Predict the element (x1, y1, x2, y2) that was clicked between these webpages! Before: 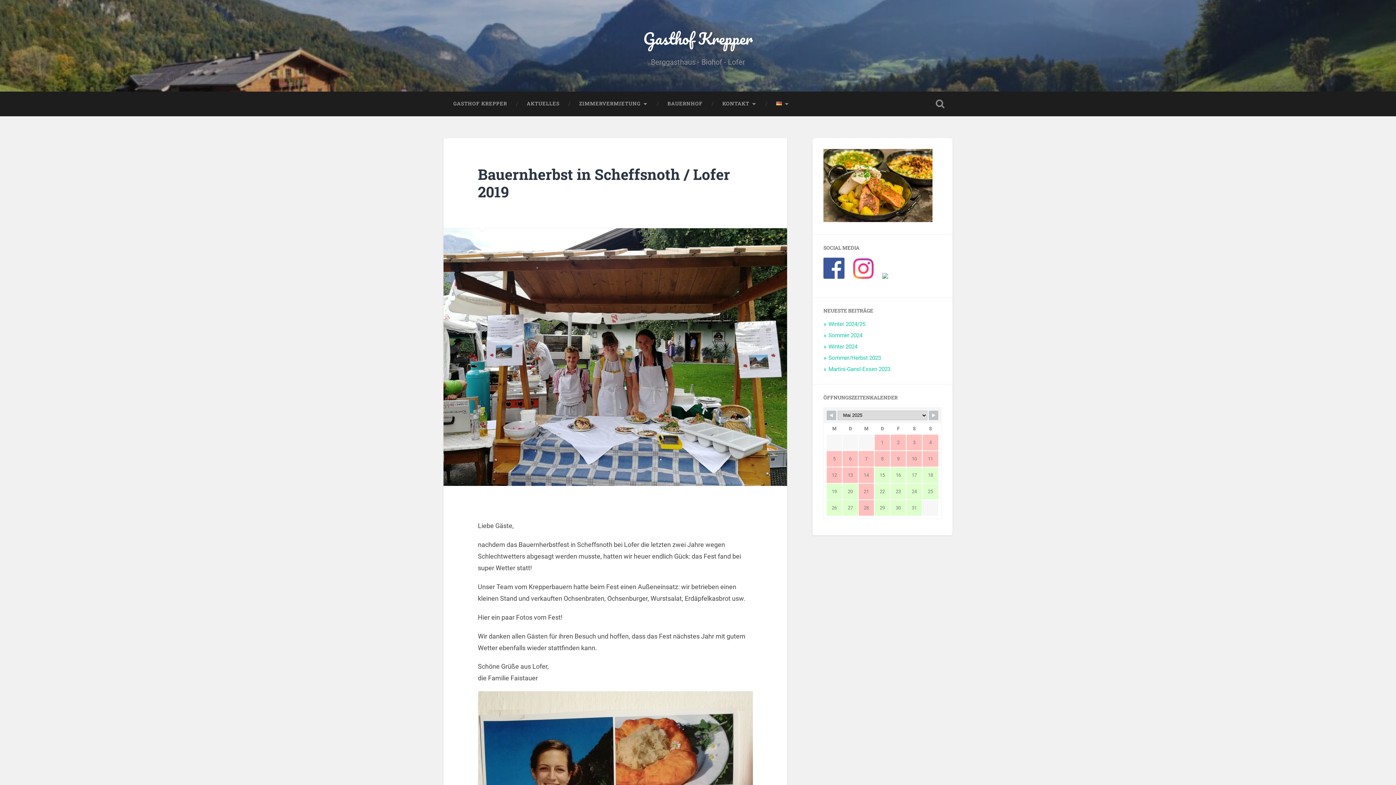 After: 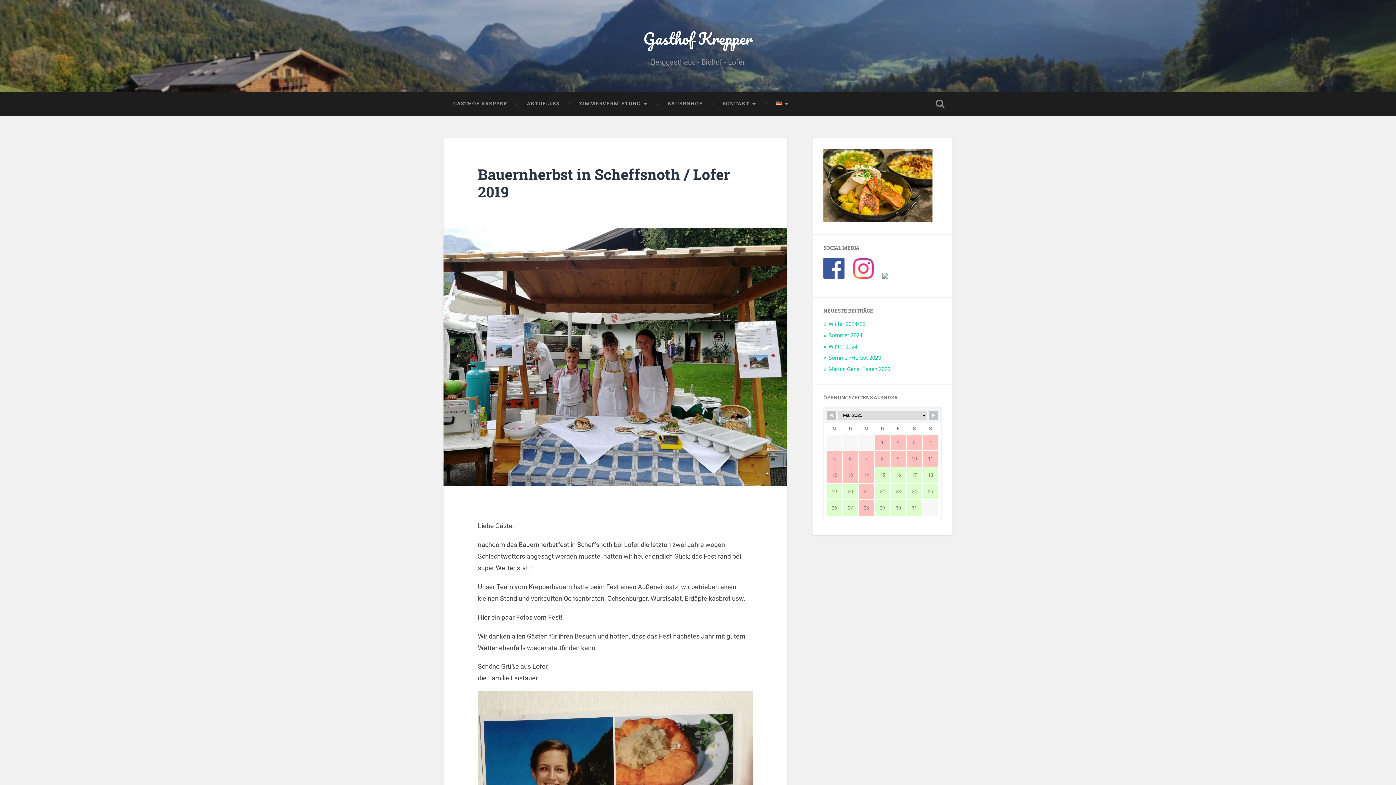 Action: bbox: (853, 273, 873, 280)